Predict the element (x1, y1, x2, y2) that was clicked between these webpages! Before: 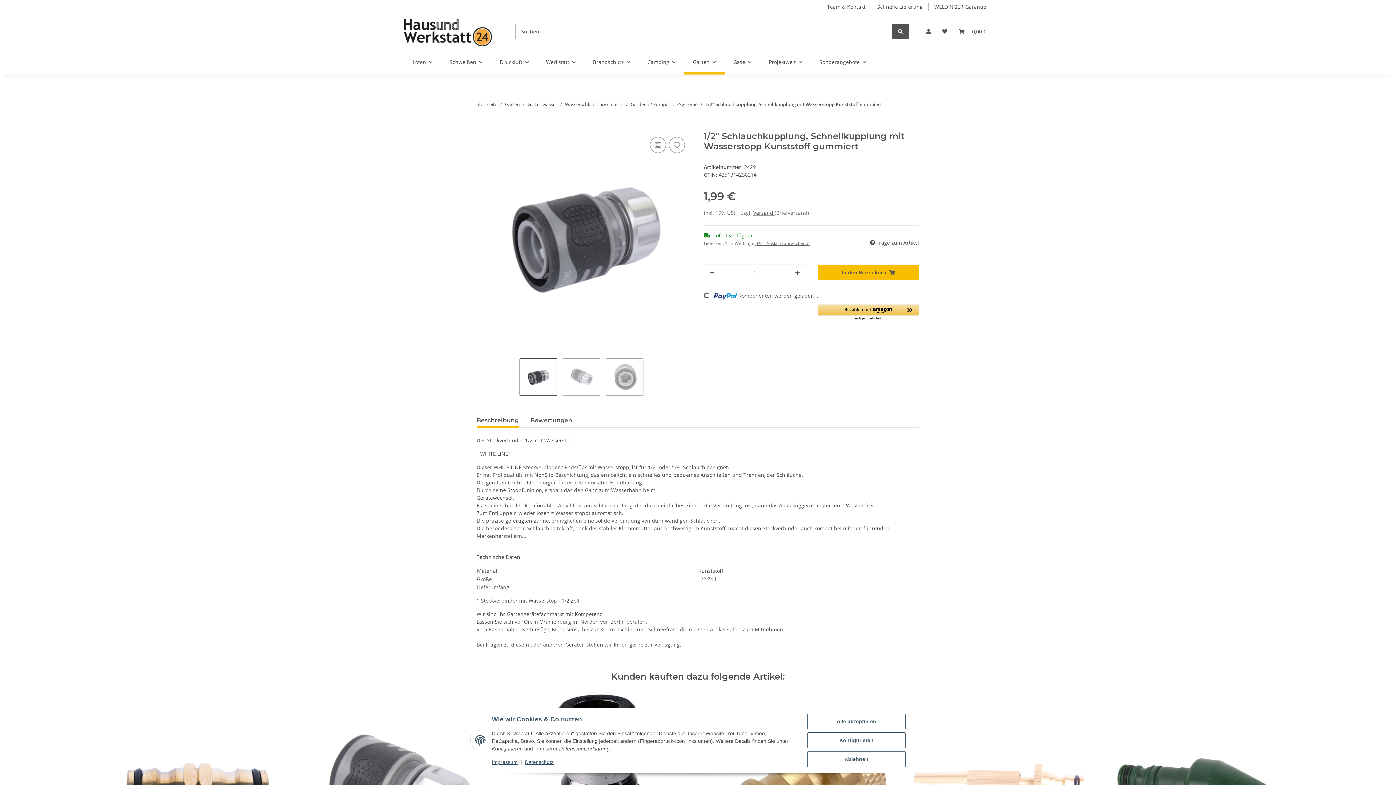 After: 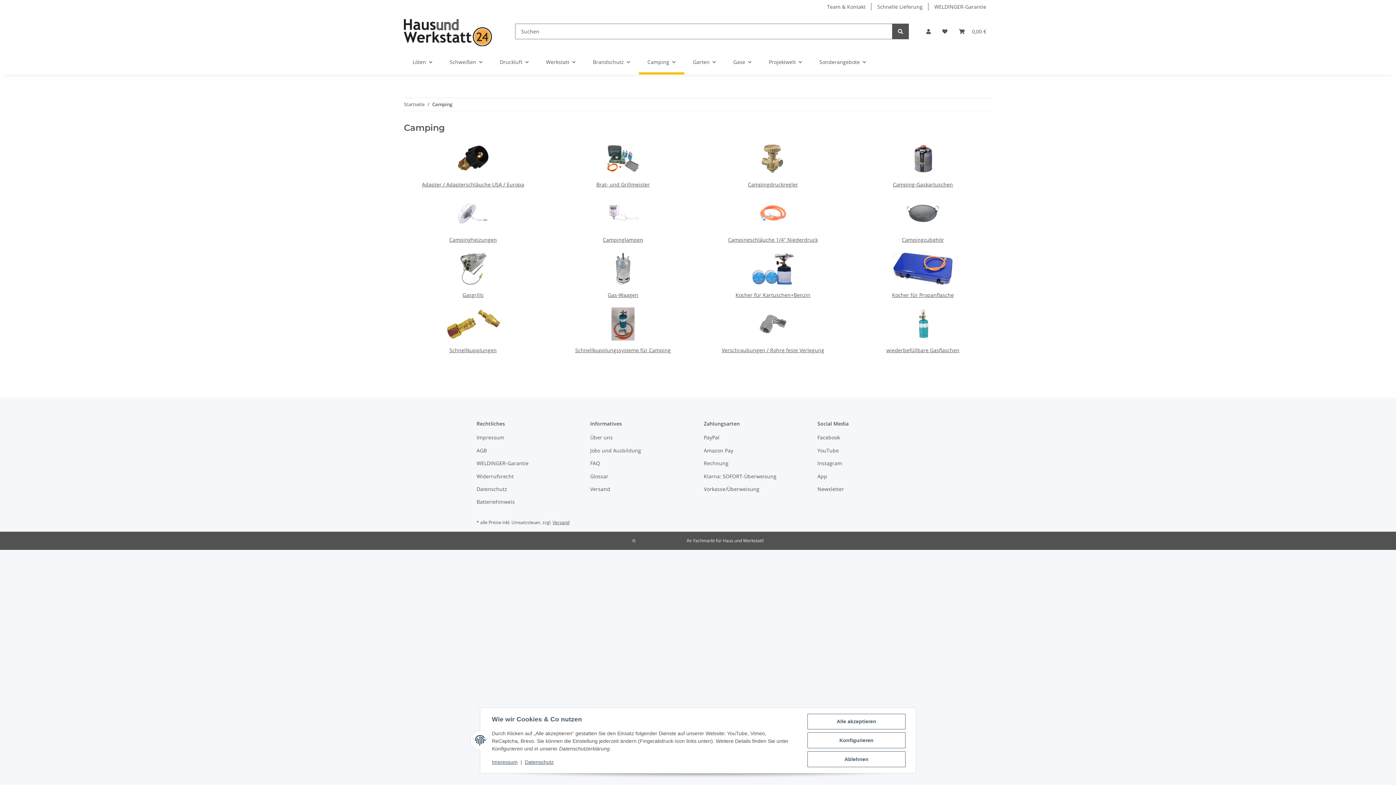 Action: bbox: (638, 49, 684, 74) label: Camping